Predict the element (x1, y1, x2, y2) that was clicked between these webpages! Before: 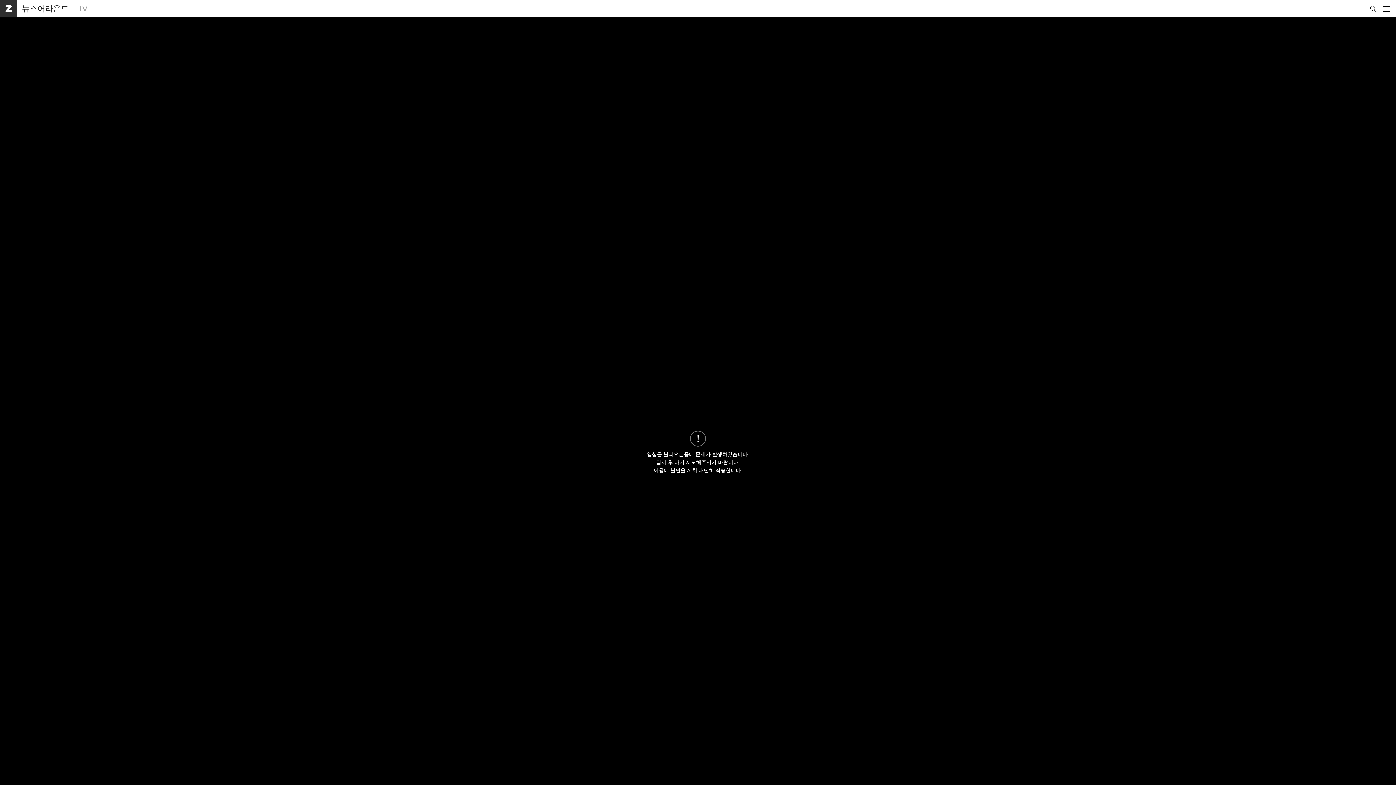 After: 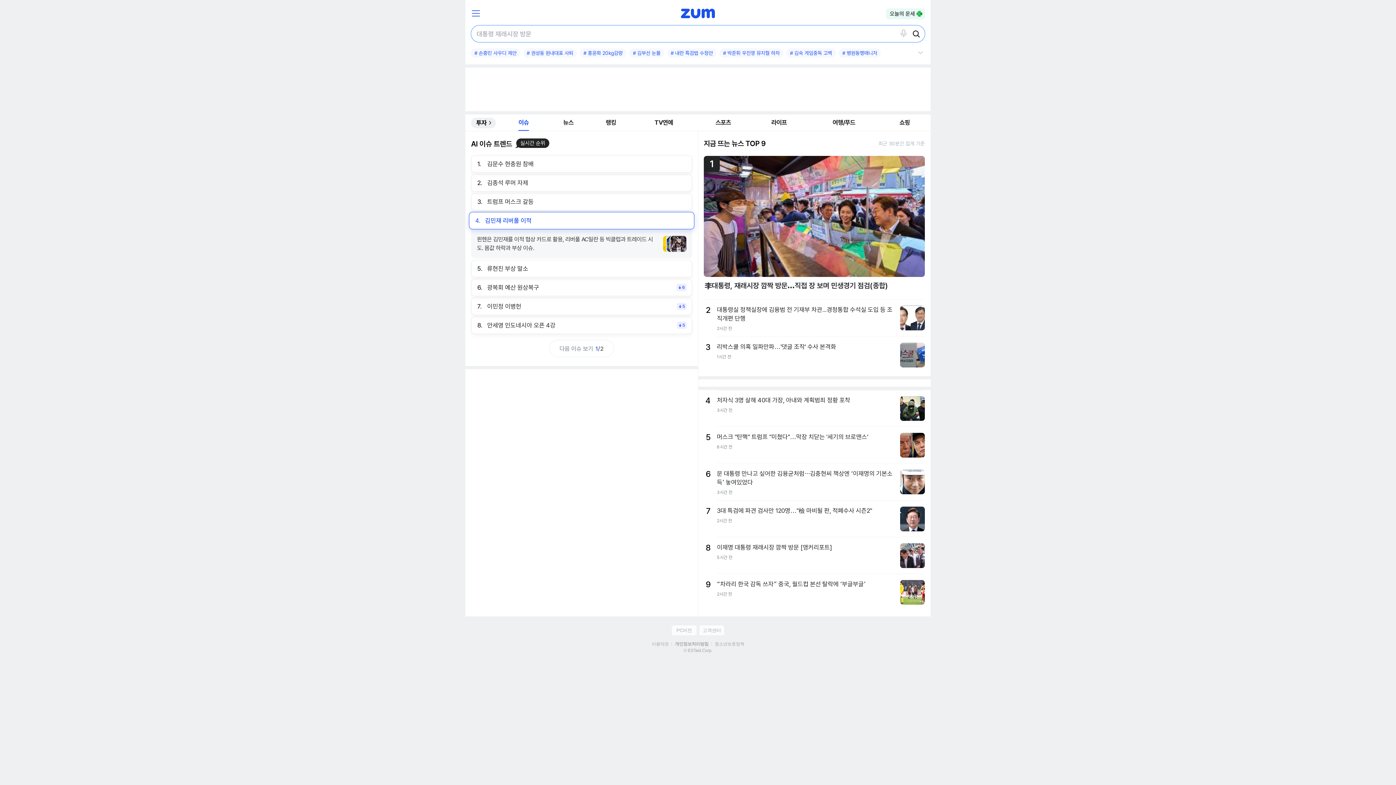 Action: label: zum bbox: (0, 0, 17, 17)